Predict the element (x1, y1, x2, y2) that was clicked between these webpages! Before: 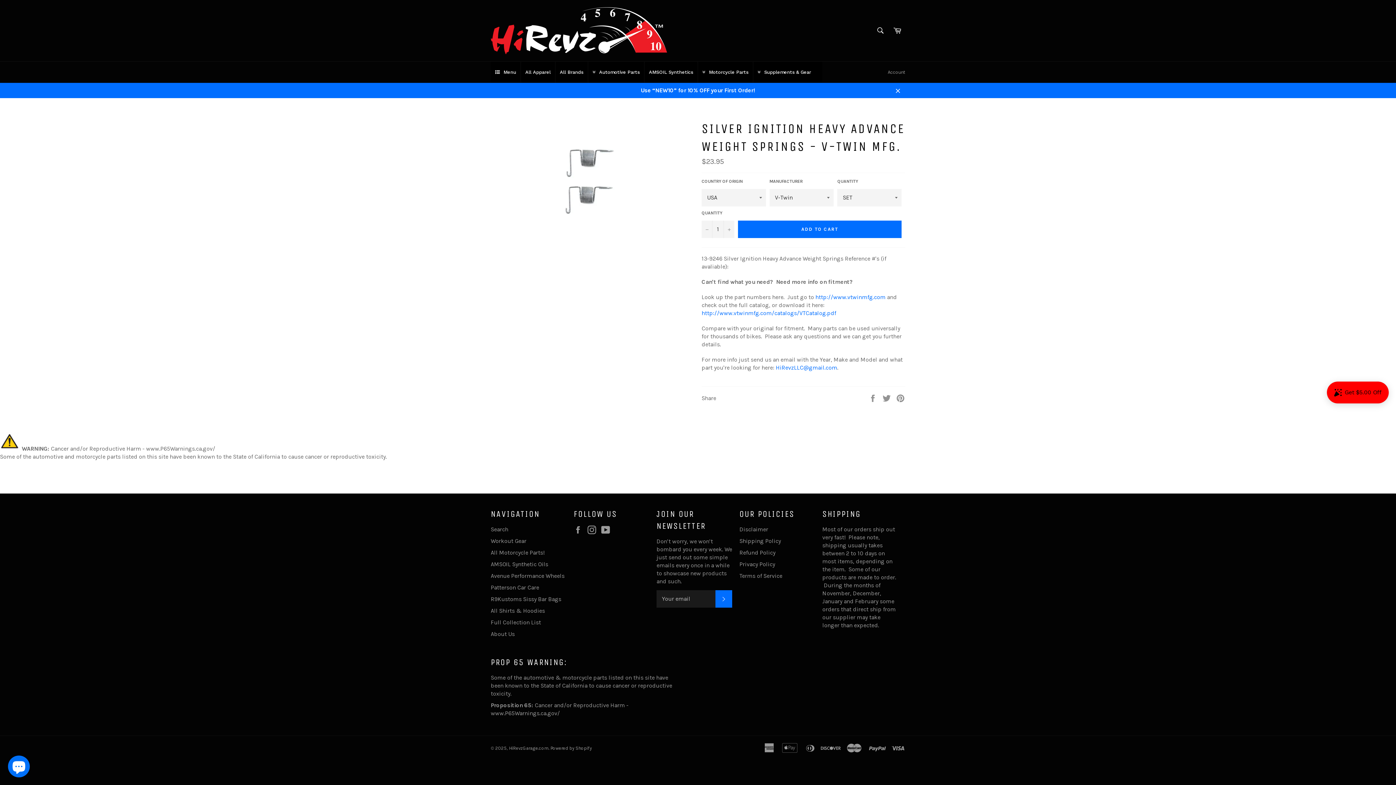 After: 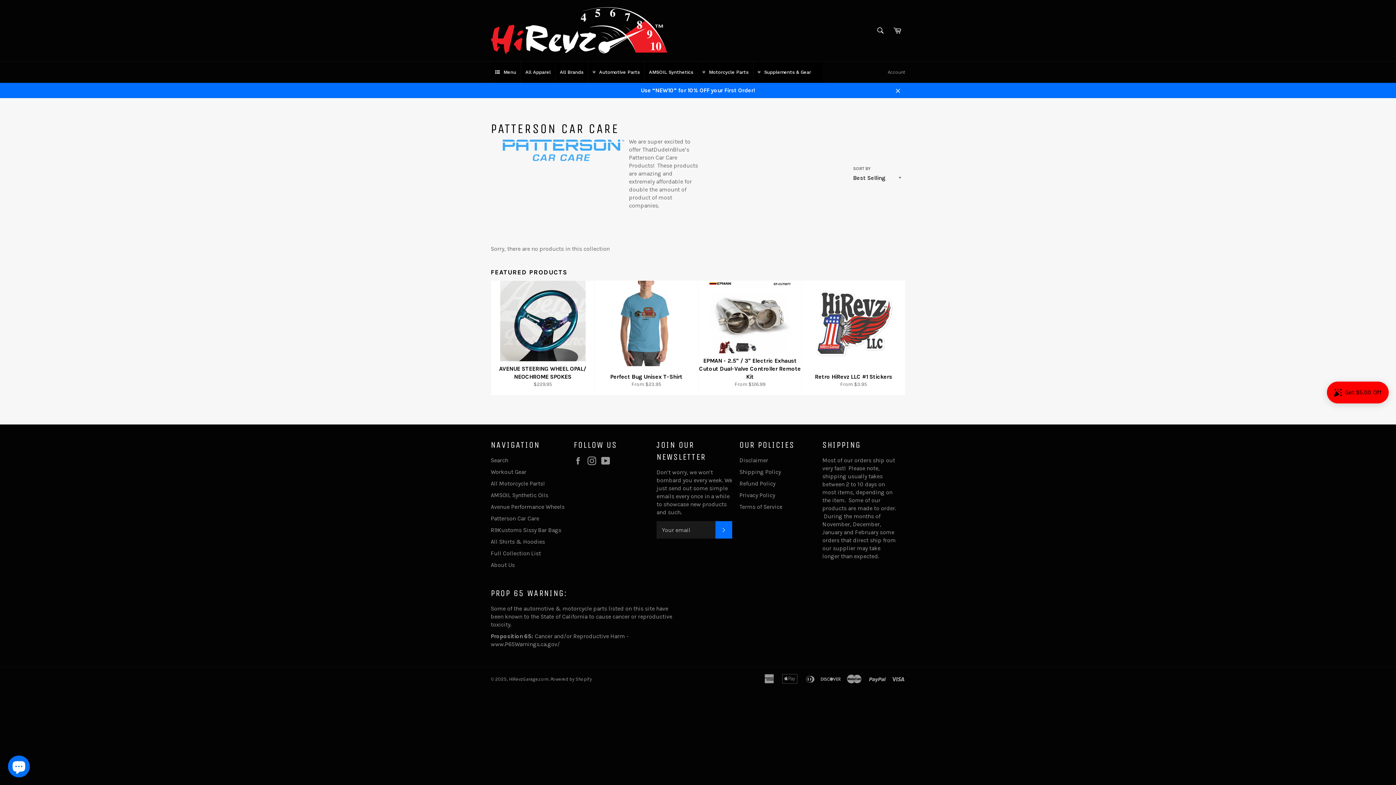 Action: label: Patterson Car Care bbox: (490, 584, 539, 591)